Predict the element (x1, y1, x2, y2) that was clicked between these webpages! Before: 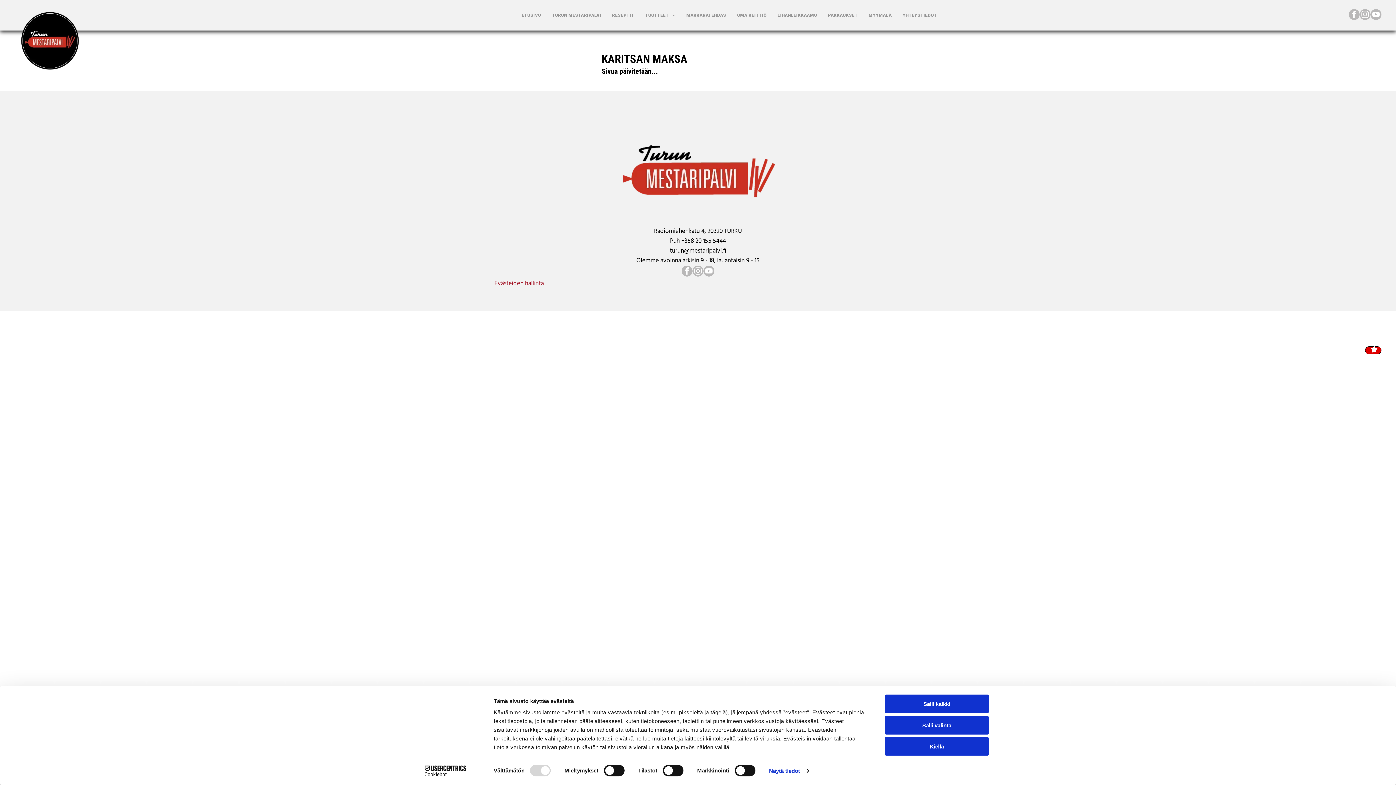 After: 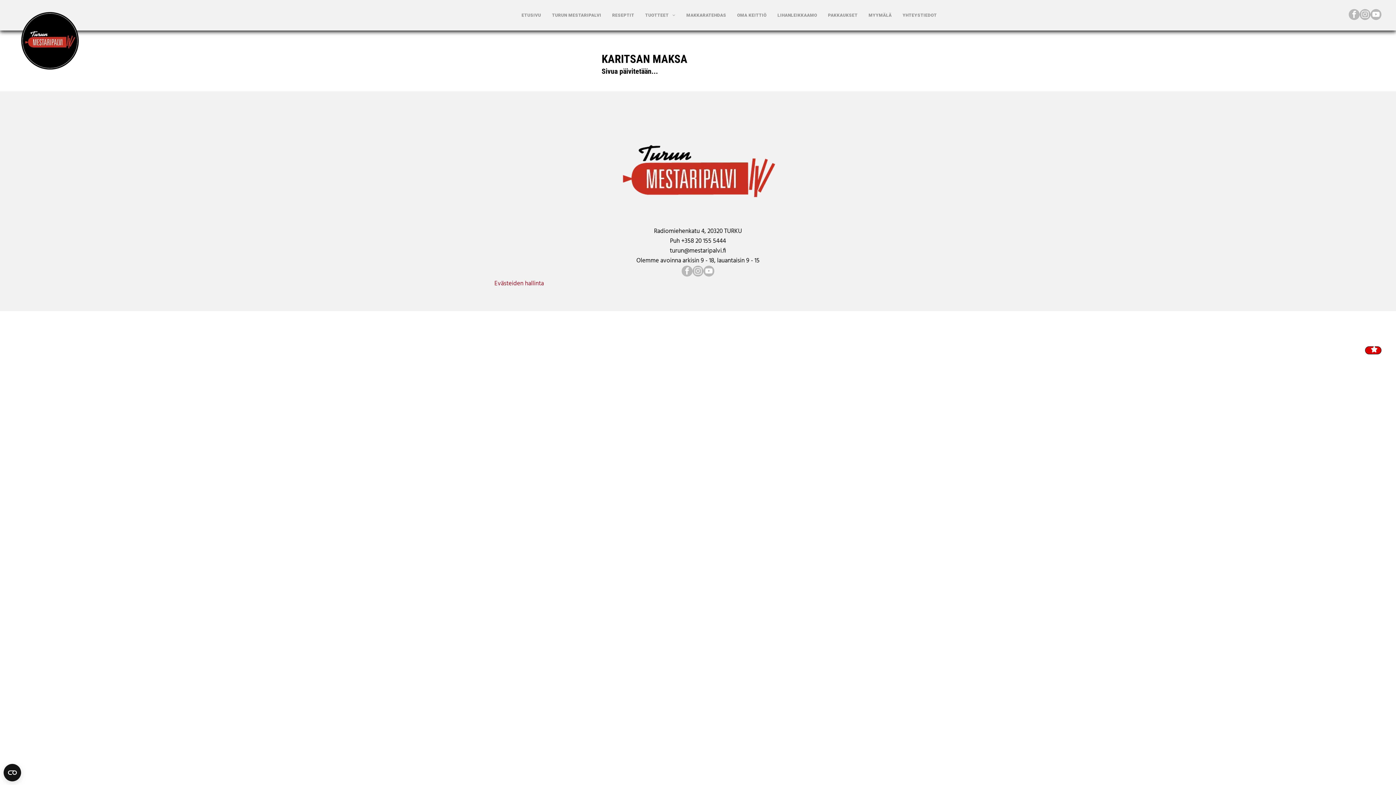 Action: bbox: (885, 695, 989, 713) label: Salli kaikki